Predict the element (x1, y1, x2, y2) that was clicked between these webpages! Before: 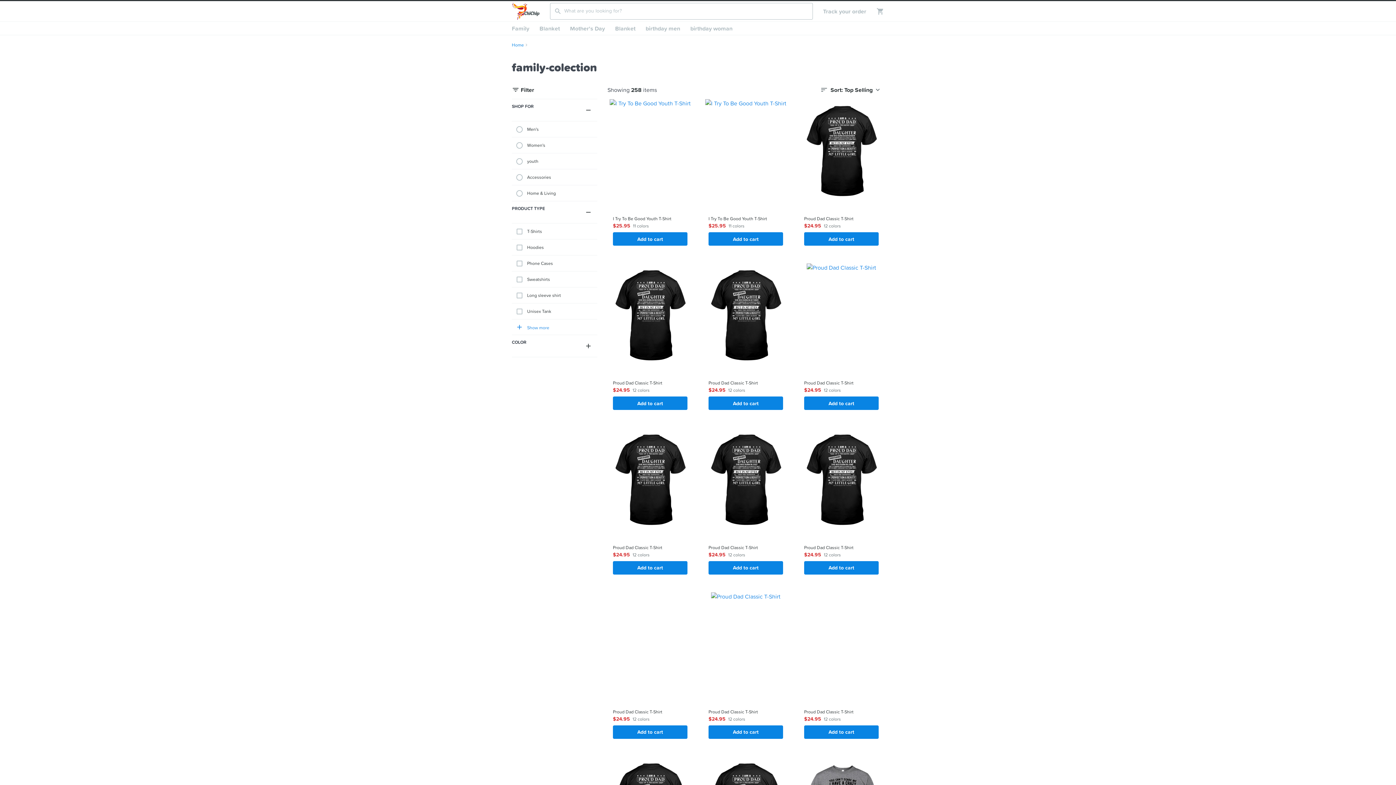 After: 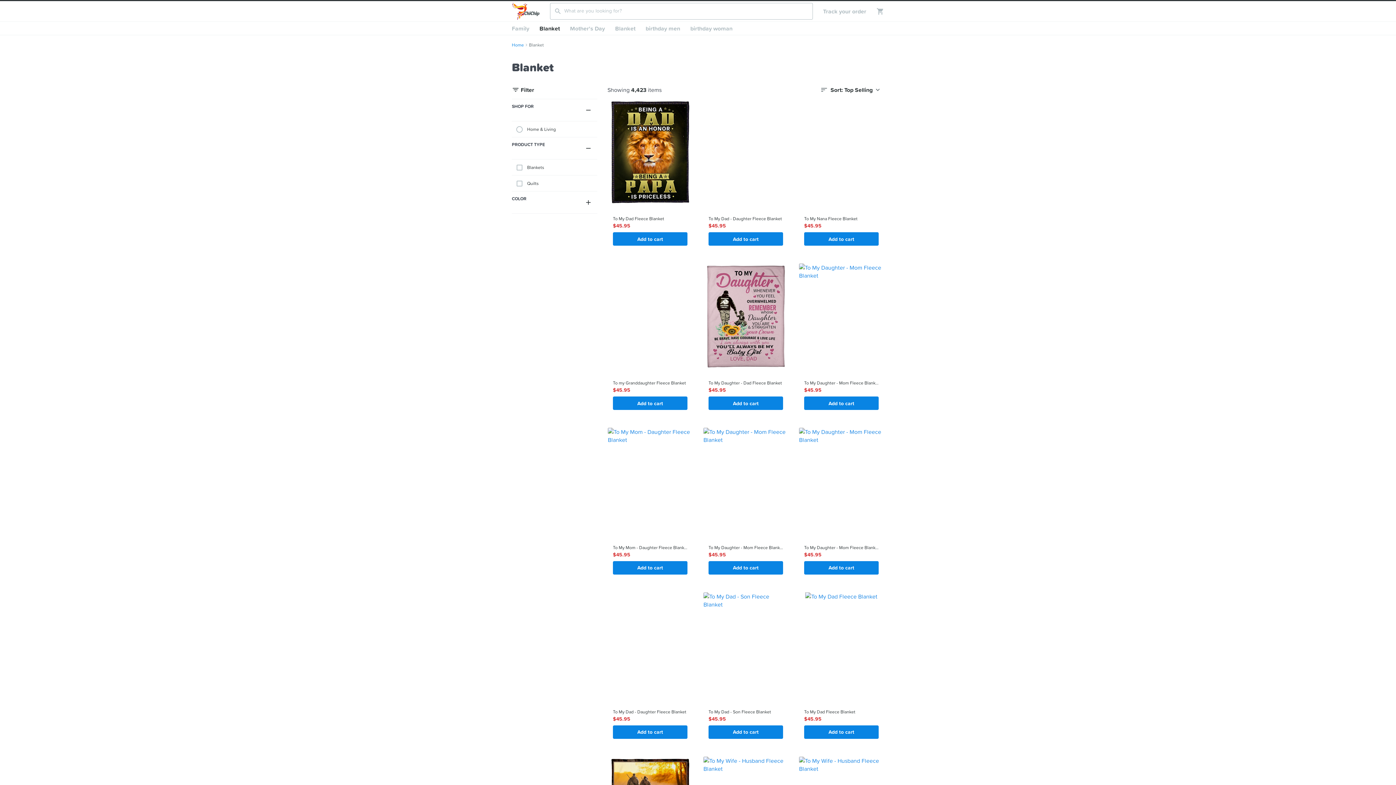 Action: label: Blanket bbox: (534, 21, 565, 34)